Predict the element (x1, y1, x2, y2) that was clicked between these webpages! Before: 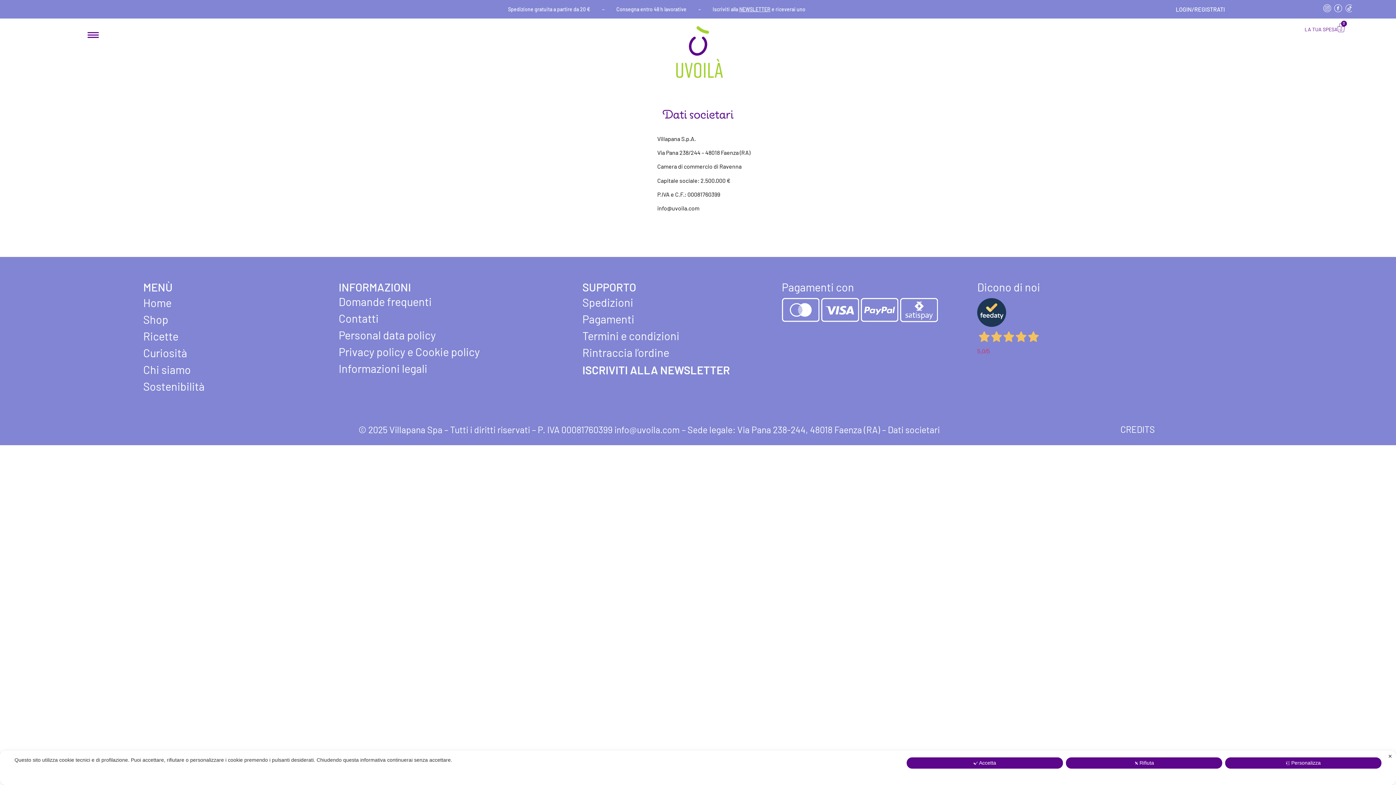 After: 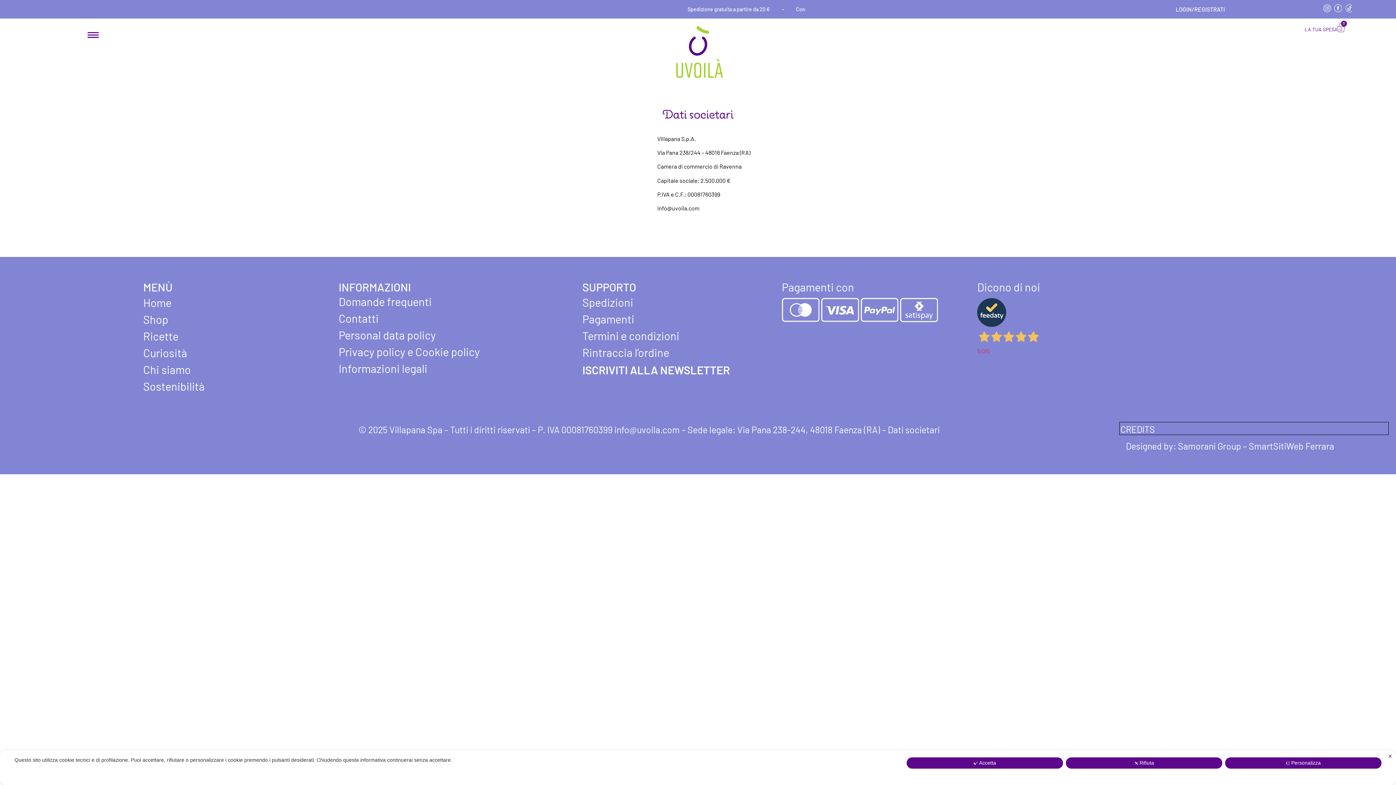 Action: bbox: (1120, 423, 1388, 434) label: CREDITS